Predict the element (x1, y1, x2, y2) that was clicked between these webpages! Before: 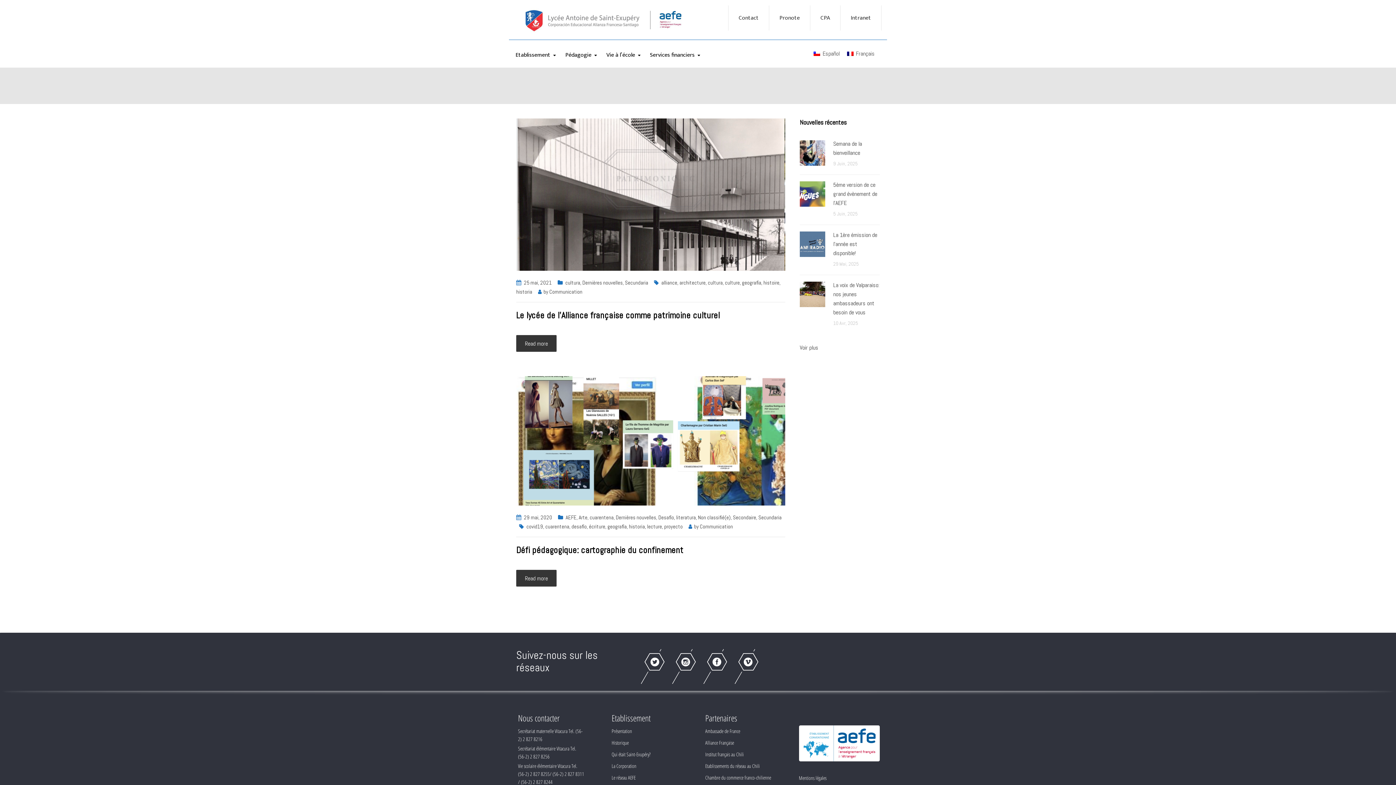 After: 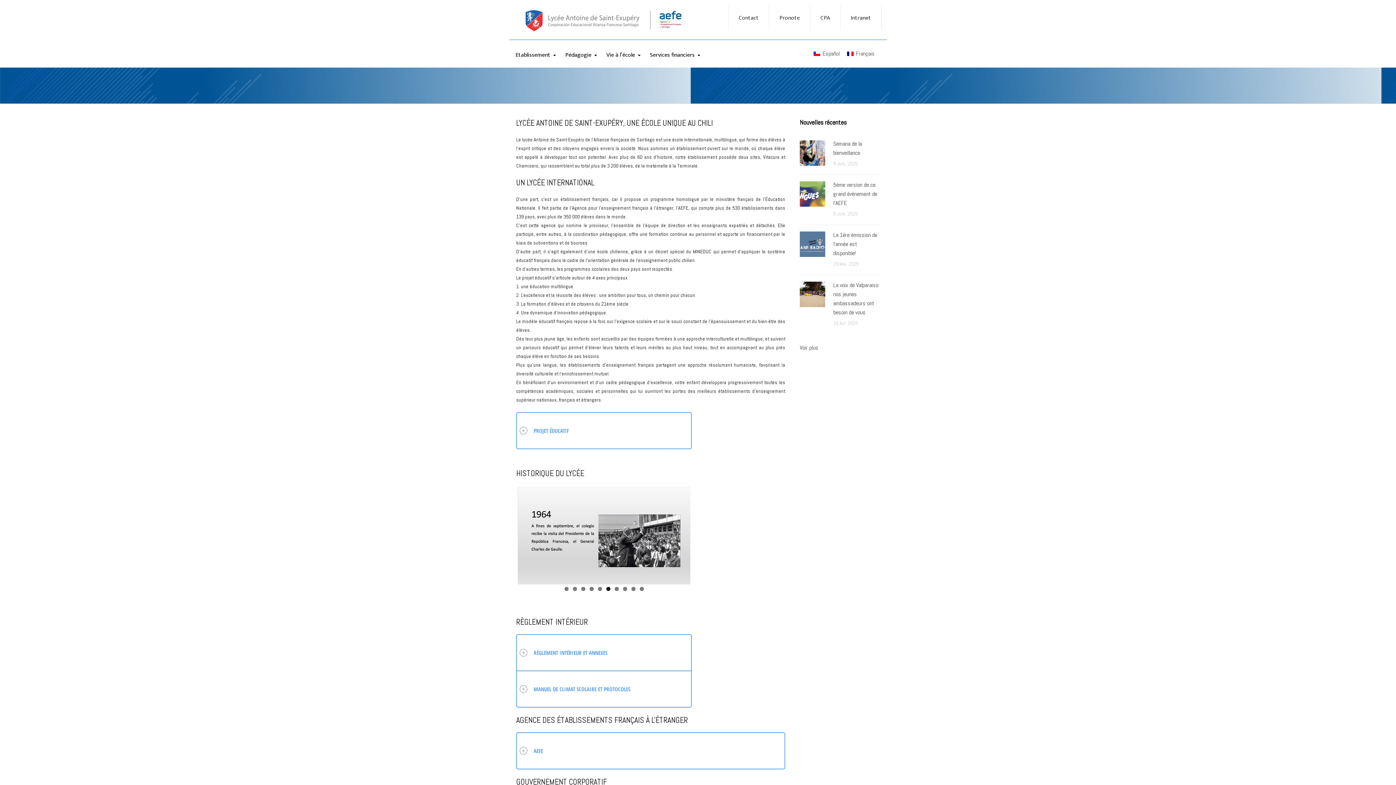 Action: label: Etablissement bbox: (515, 40, 556, 60)